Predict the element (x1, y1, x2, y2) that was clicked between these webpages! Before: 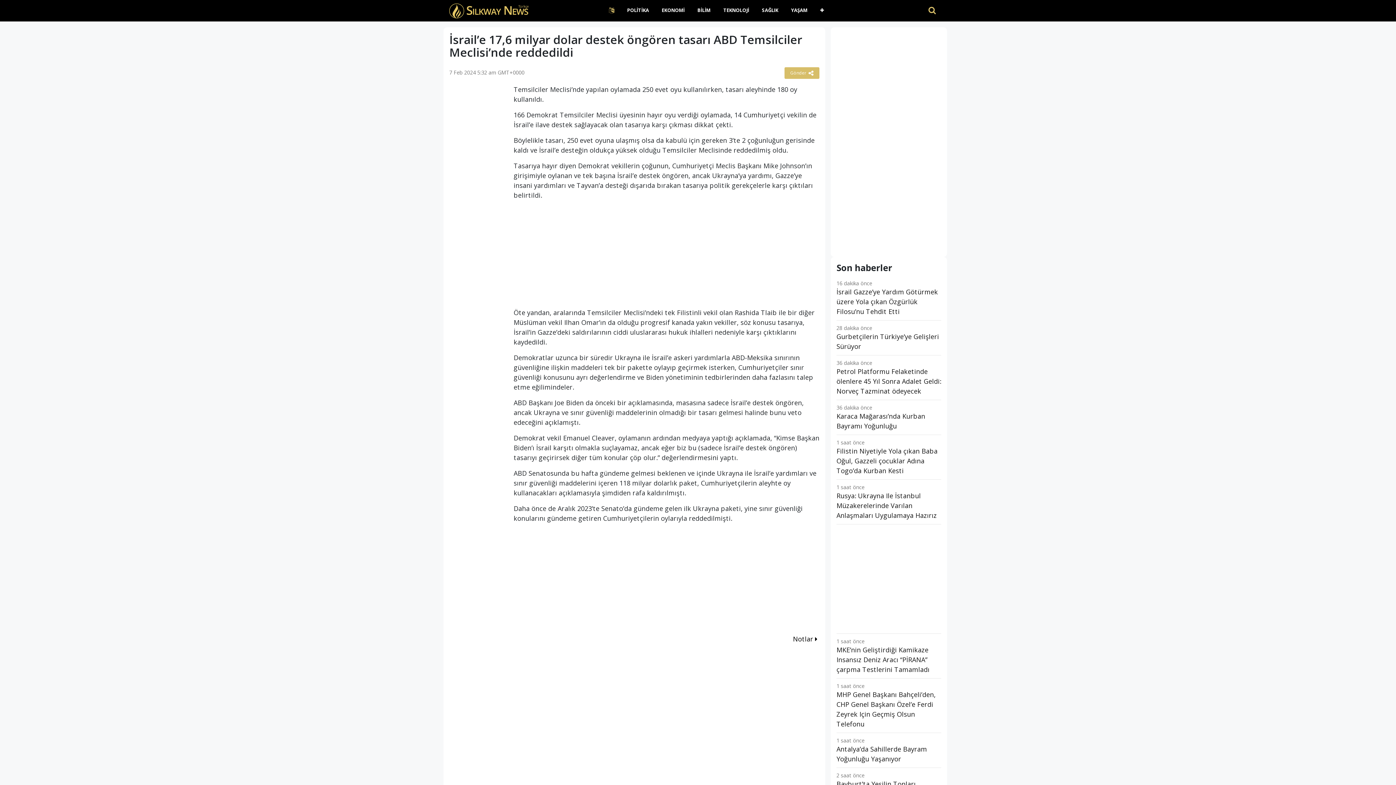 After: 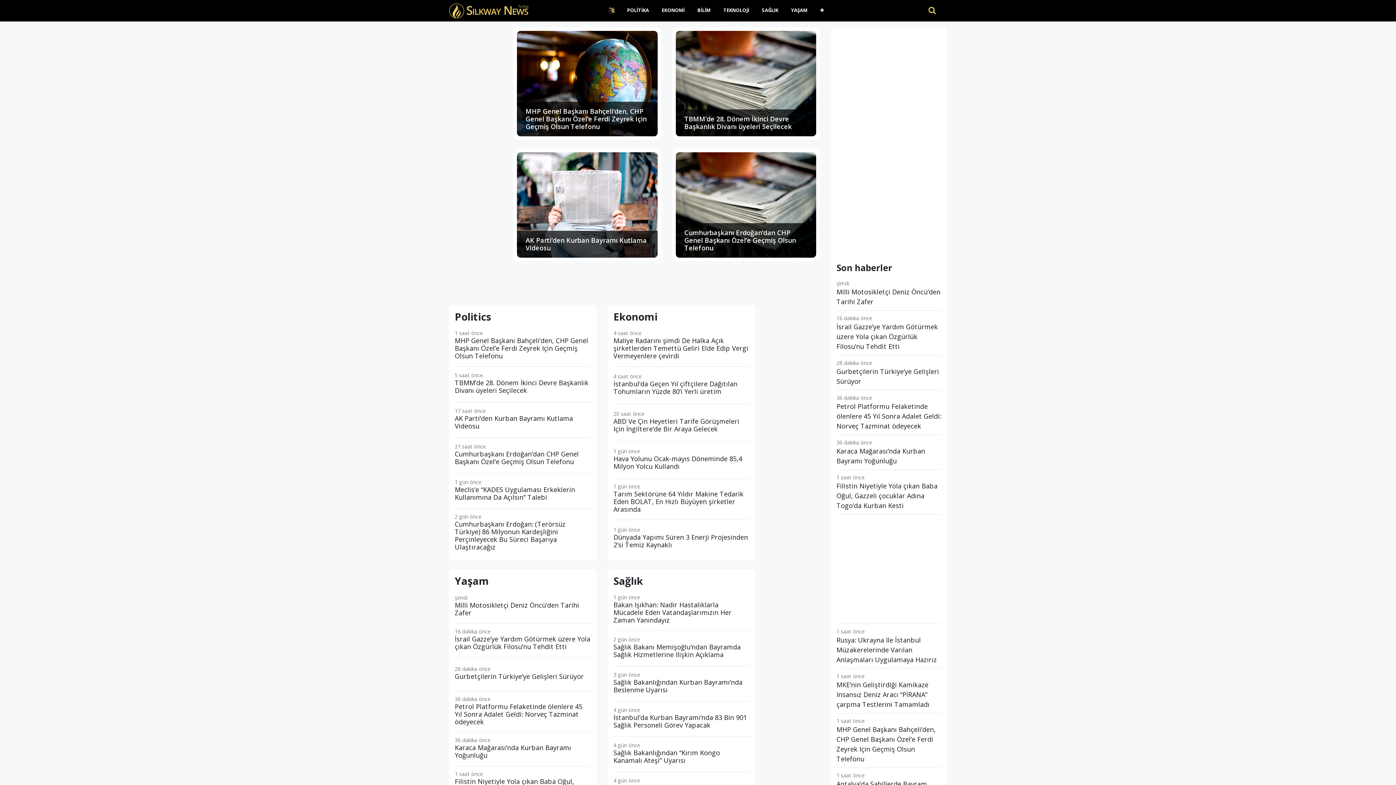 Action: bbox: (449, 2, 531, 16)